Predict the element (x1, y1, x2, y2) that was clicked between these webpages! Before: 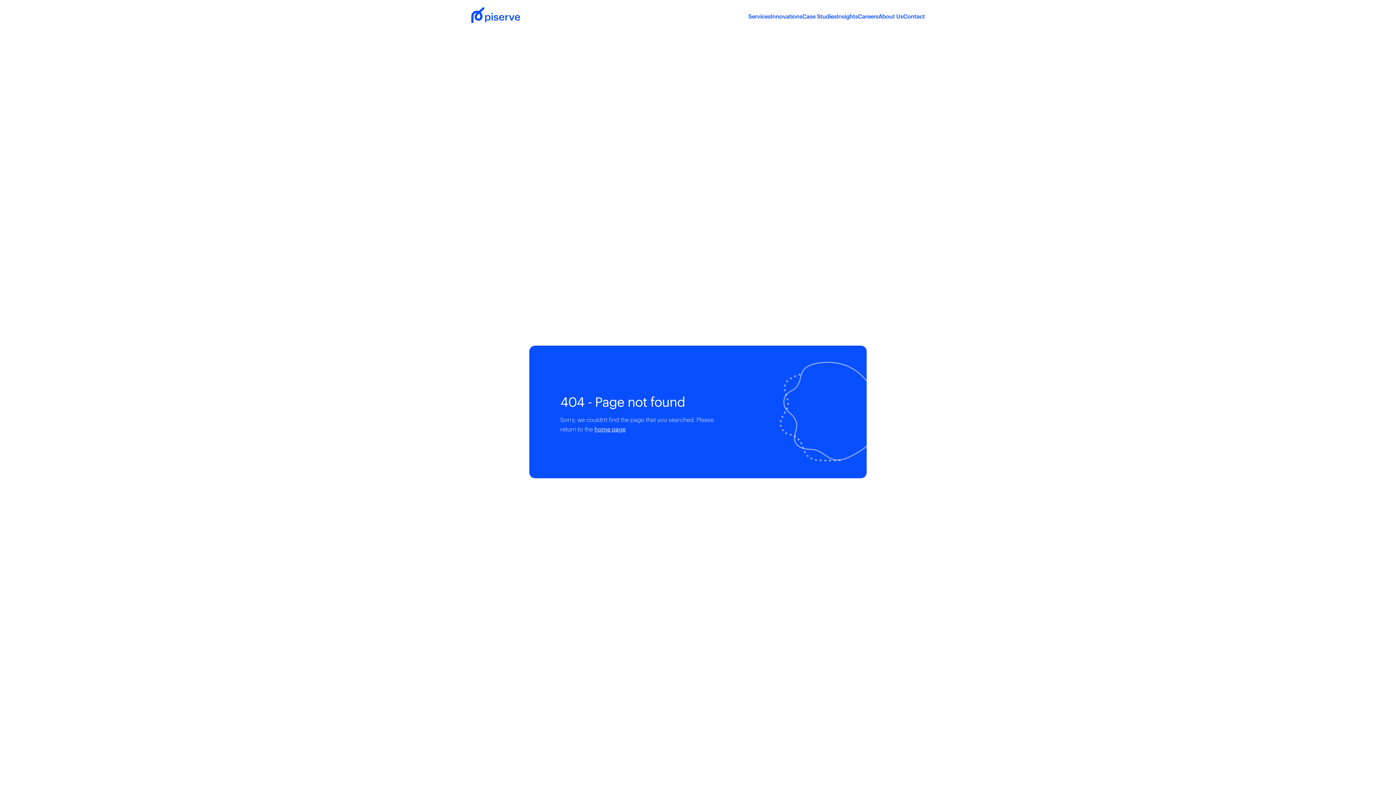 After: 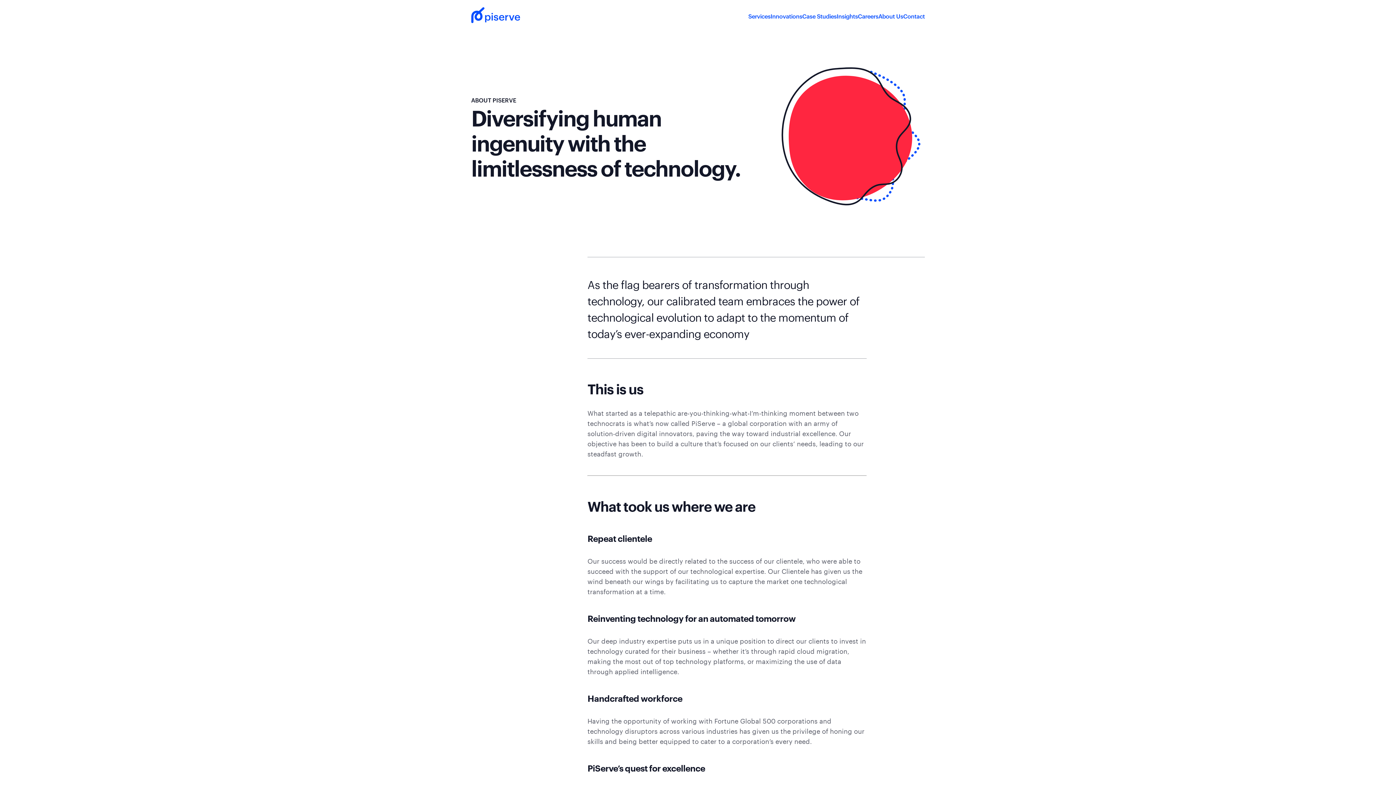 Action: label: About Us bbox: (878, 11, 903, 19)